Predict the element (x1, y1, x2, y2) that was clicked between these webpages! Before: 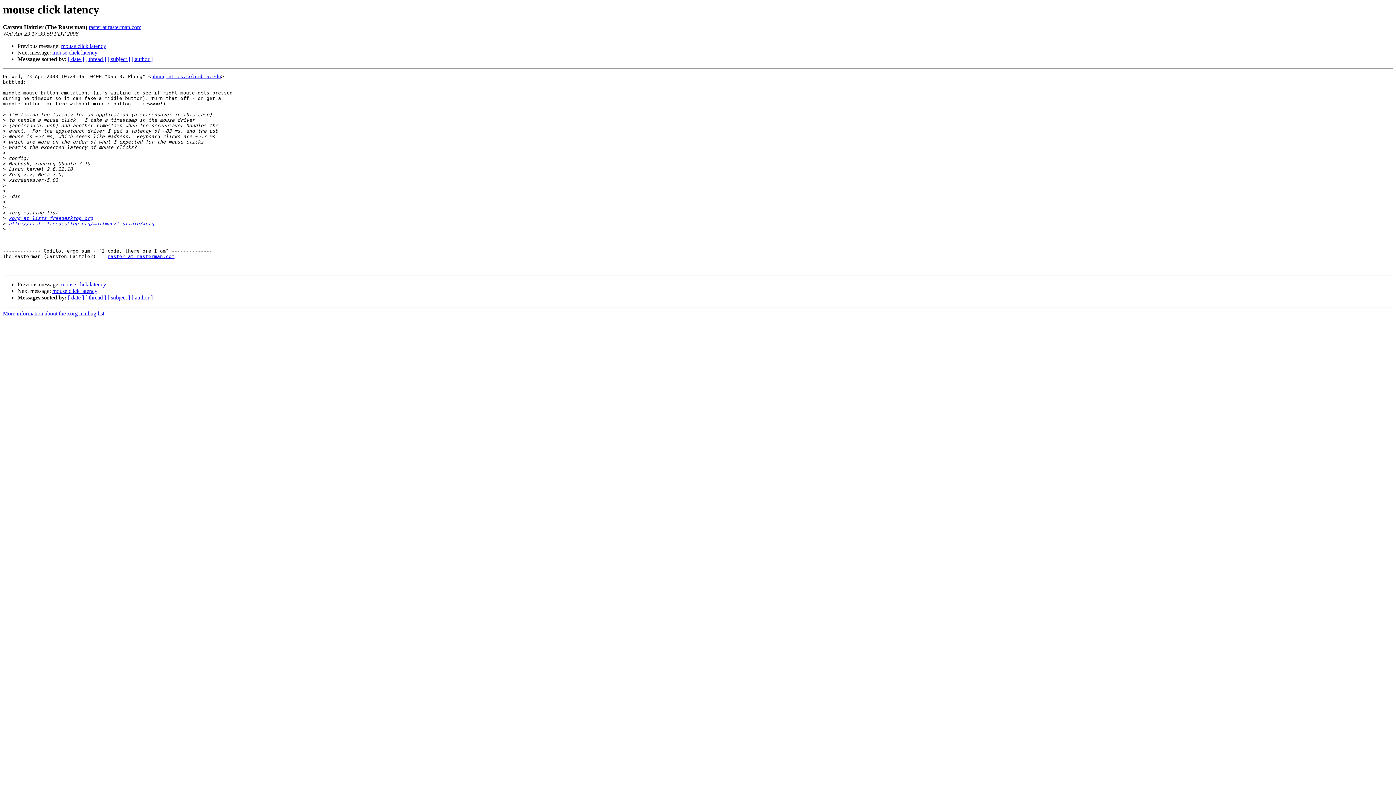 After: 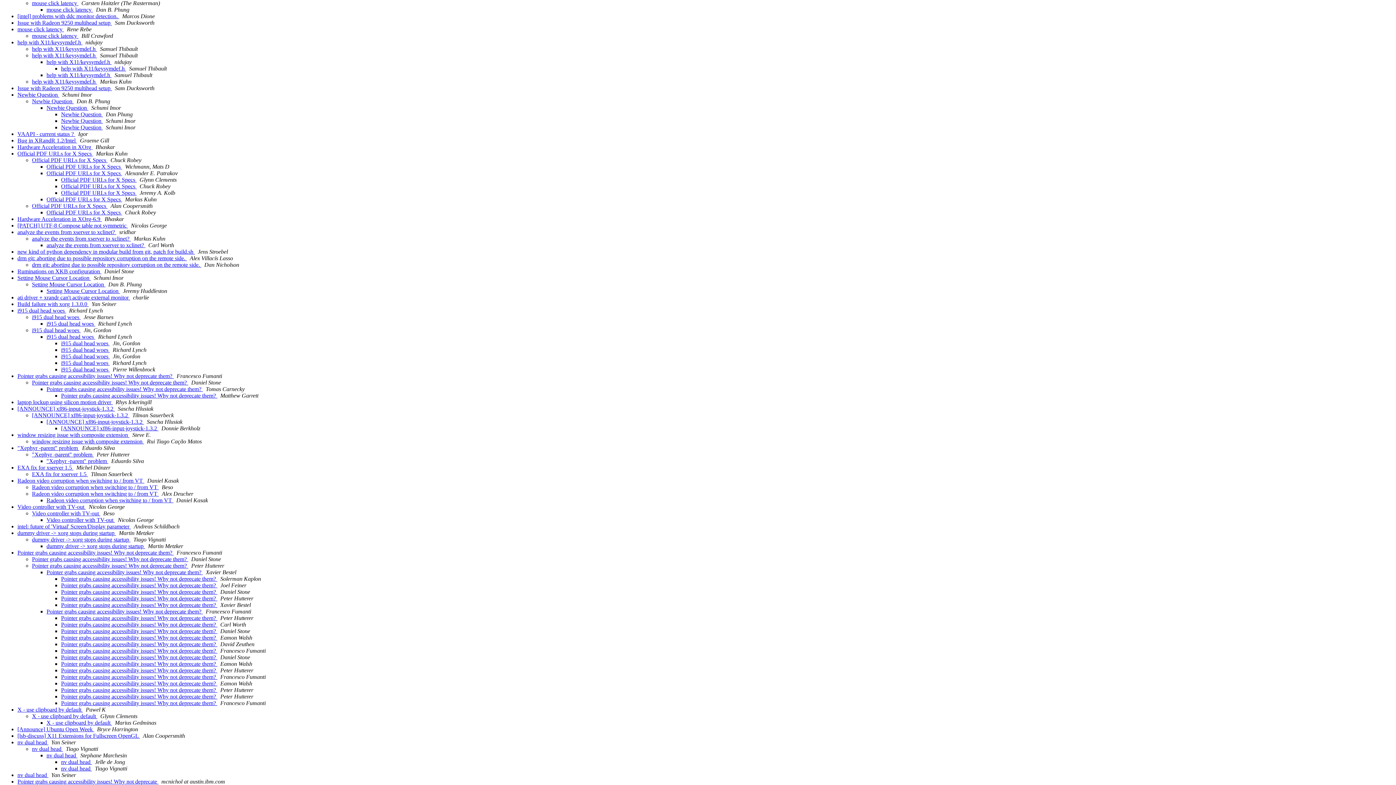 Action: bbox: (85, 294, 106, 300) label: [ thread ]